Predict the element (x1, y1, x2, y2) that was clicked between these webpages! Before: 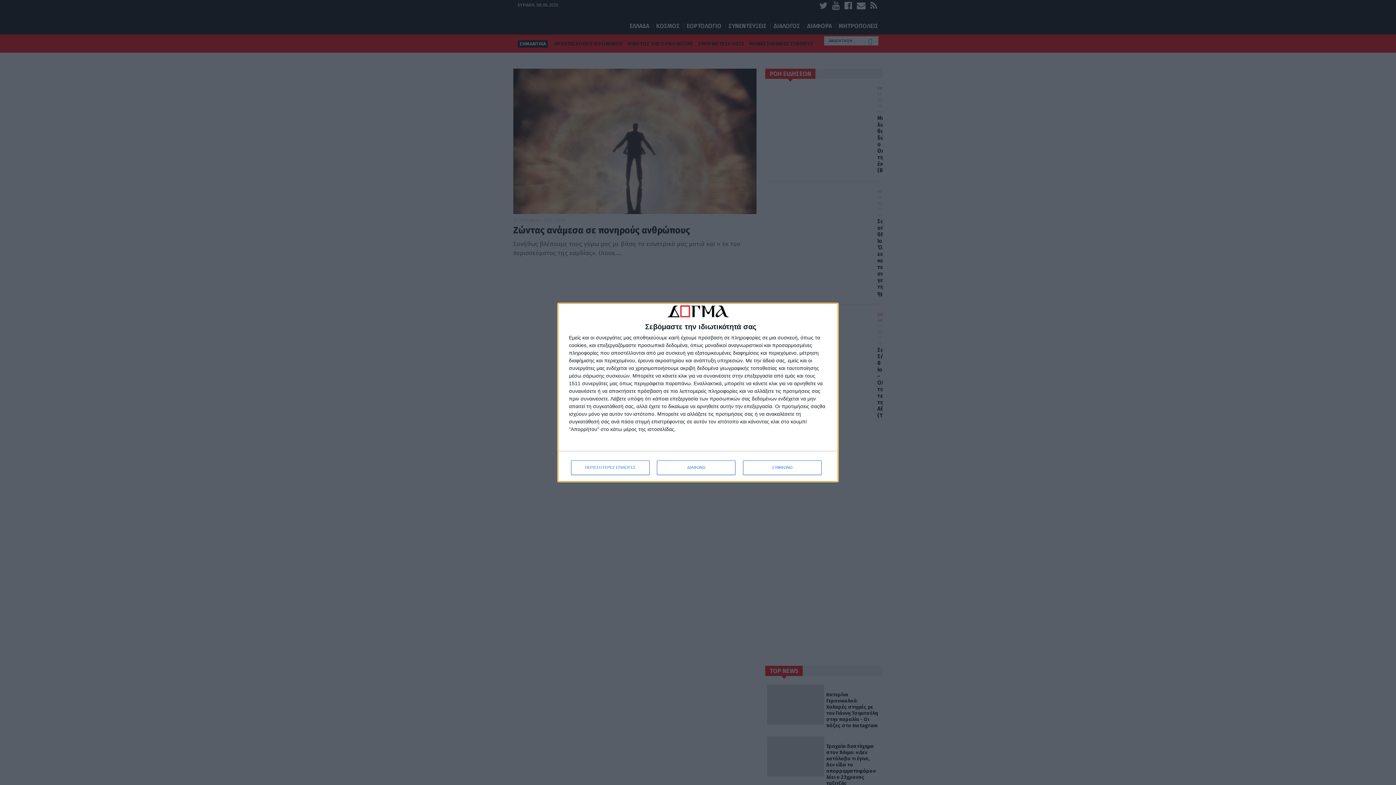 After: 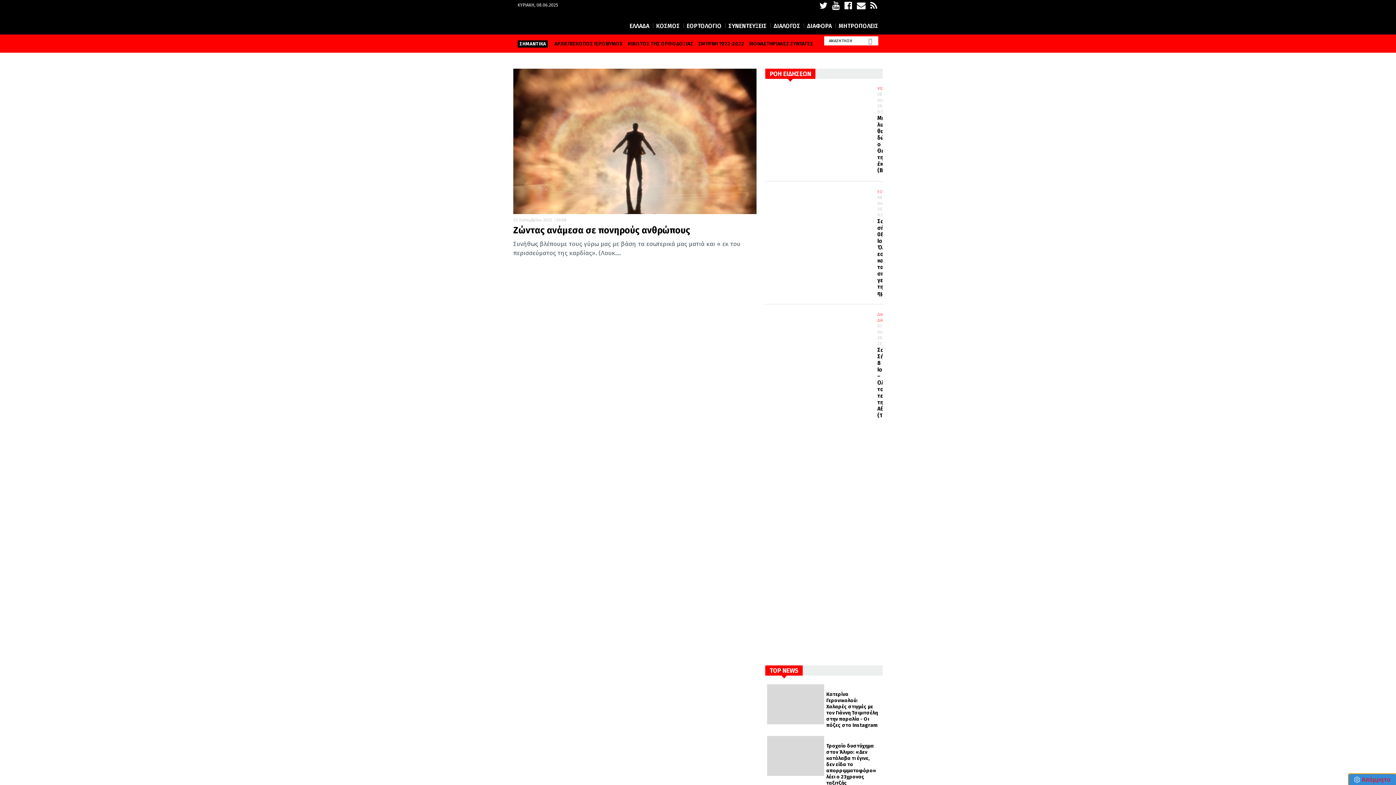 Action: label: ΔΙΑΦΩΝΩ bbox: (657, 460, 735, 475)